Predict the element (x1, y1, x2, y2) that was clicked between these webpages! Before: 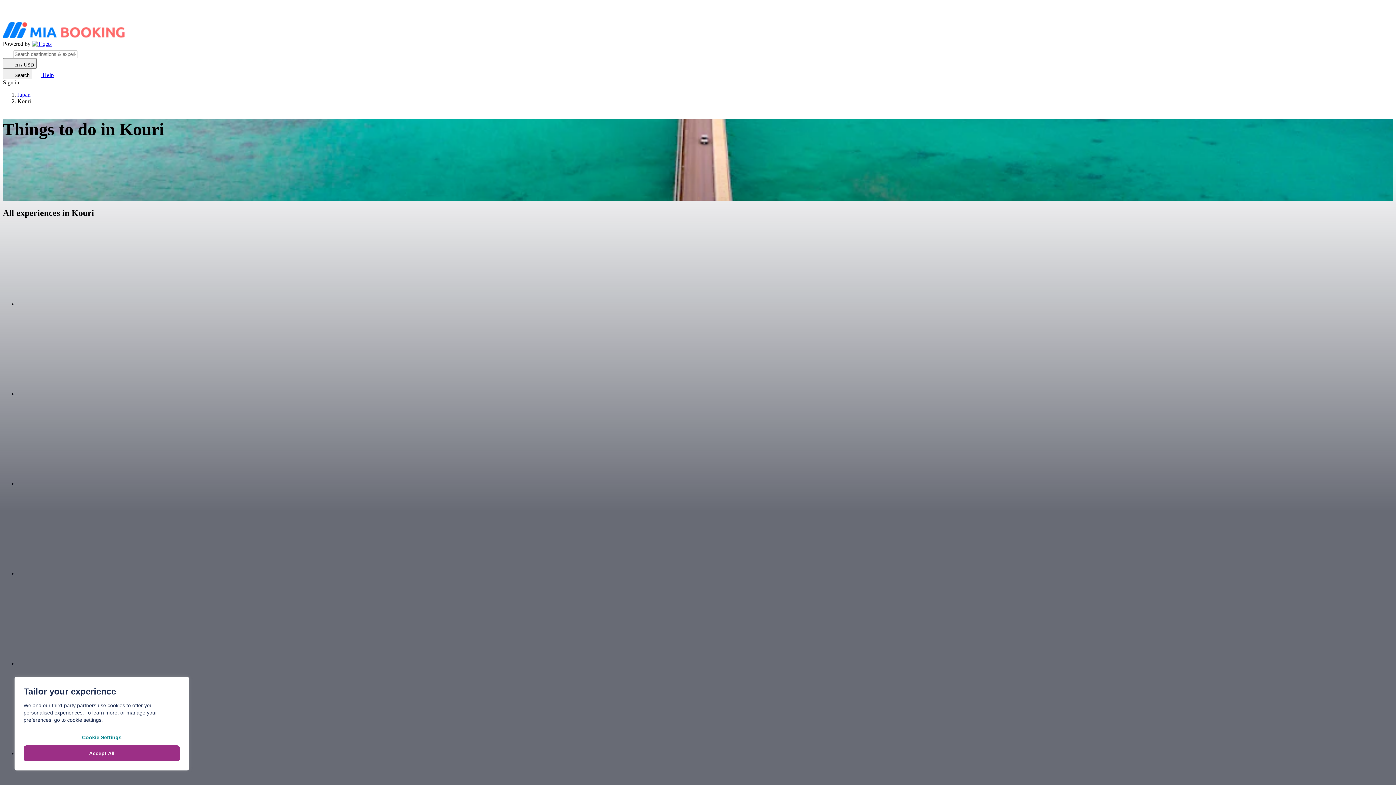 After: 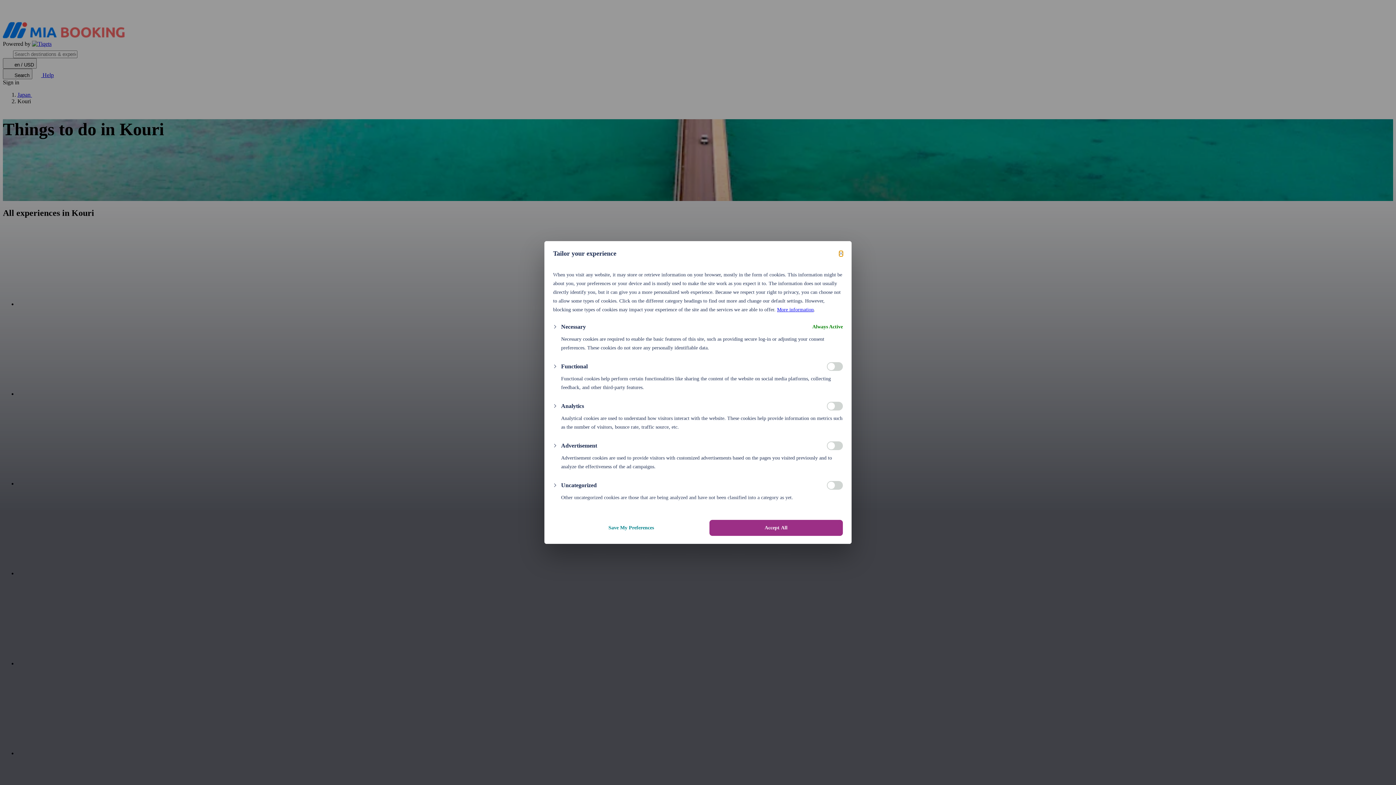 Action: bbox: (23, 729, 180, 745) label: Cookie Settings